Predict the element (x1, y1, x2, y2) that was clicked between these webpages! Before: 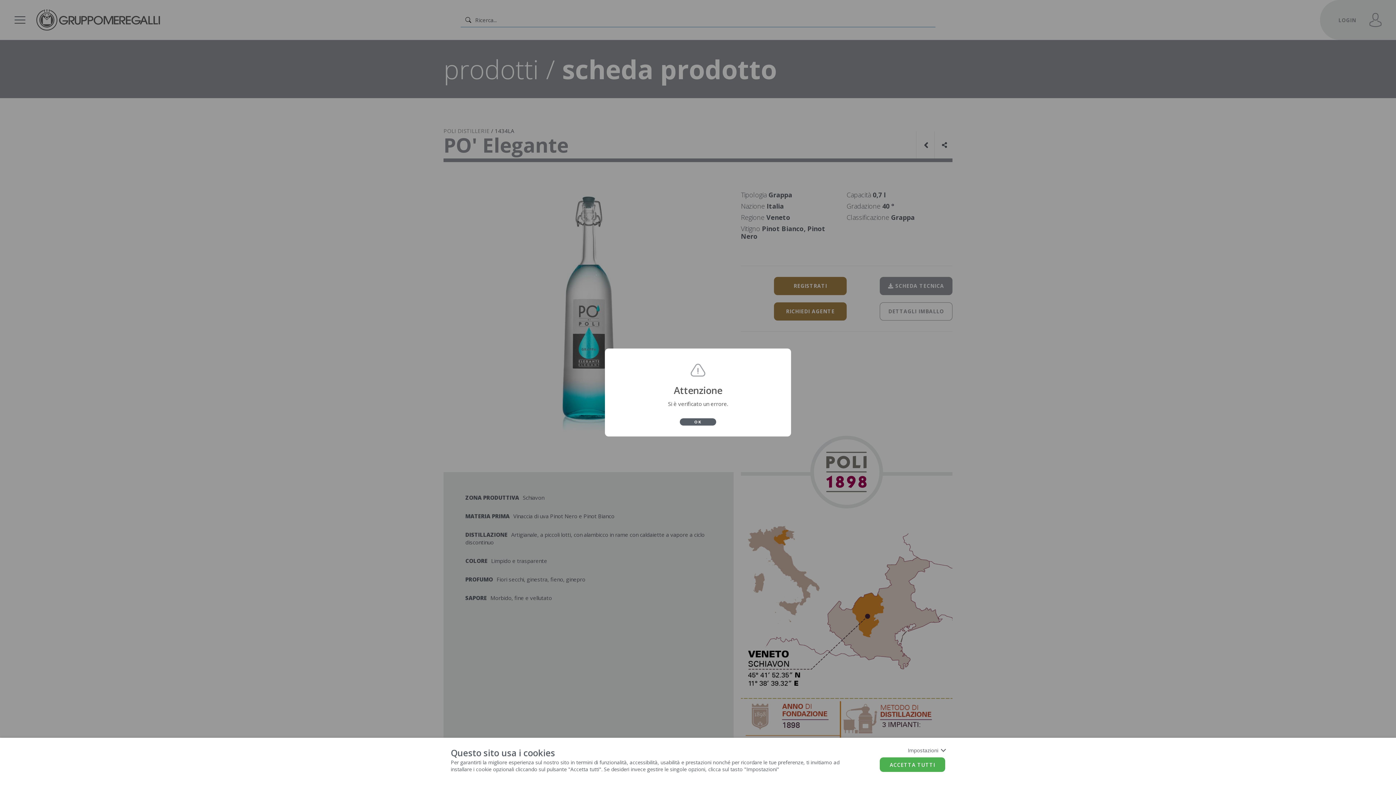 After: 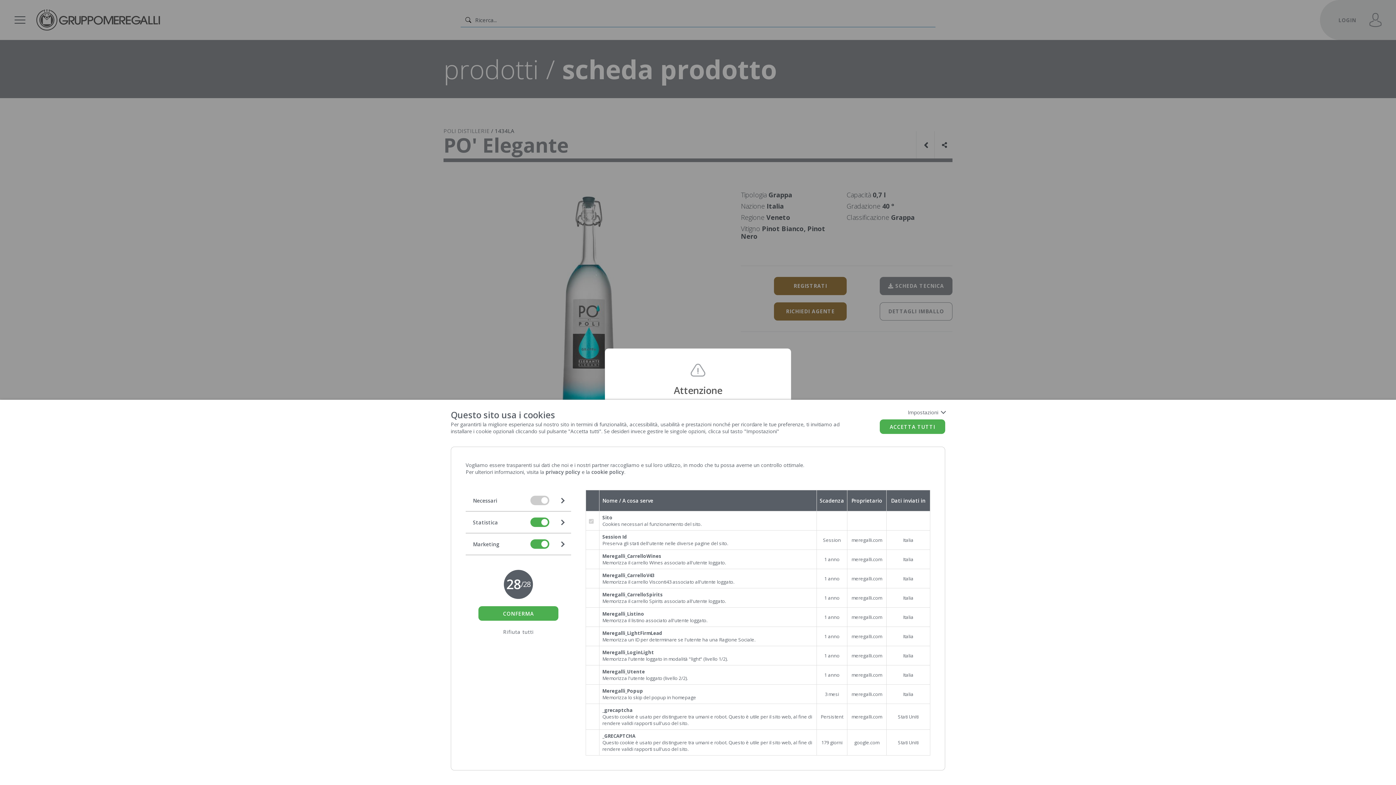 Action: label: Impostazioni  bbox: (908, 747, 945, 754)